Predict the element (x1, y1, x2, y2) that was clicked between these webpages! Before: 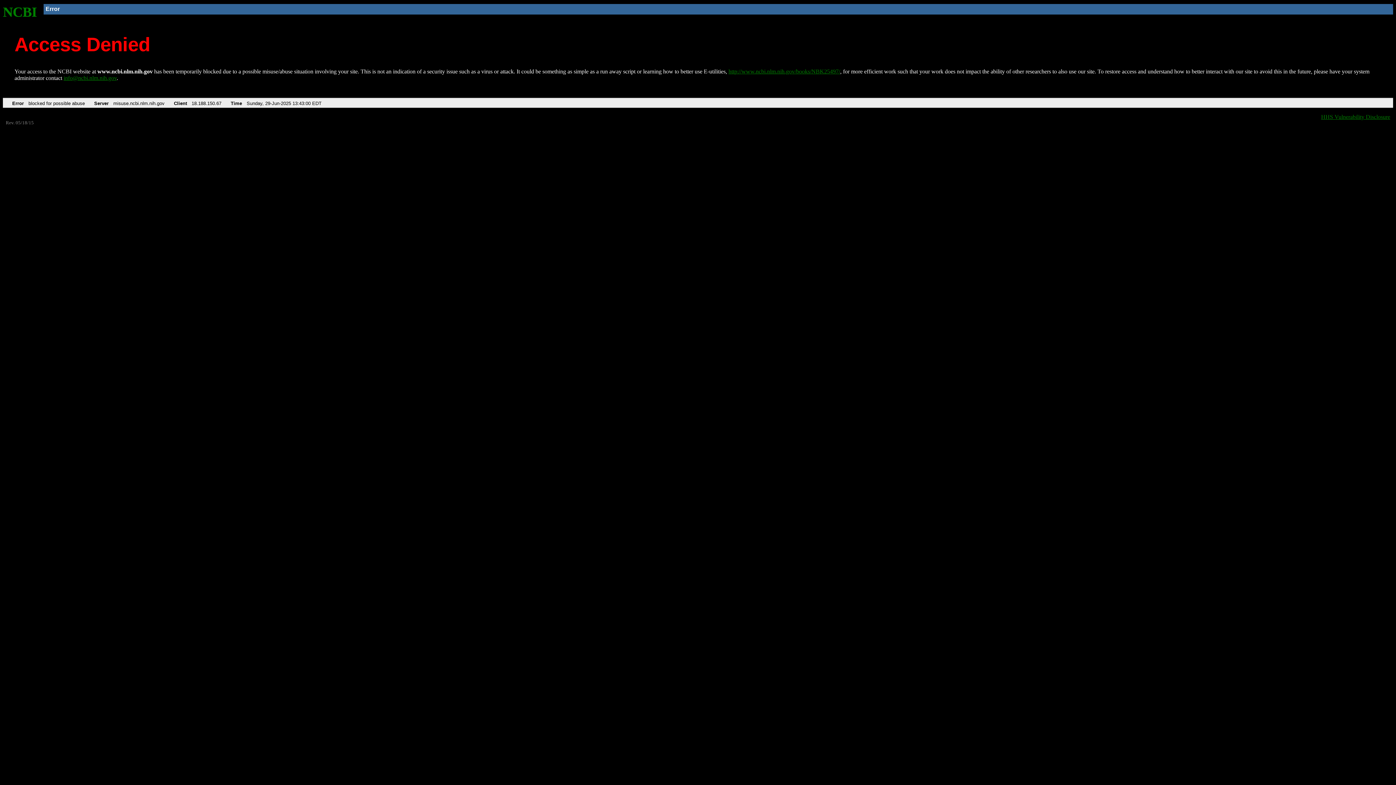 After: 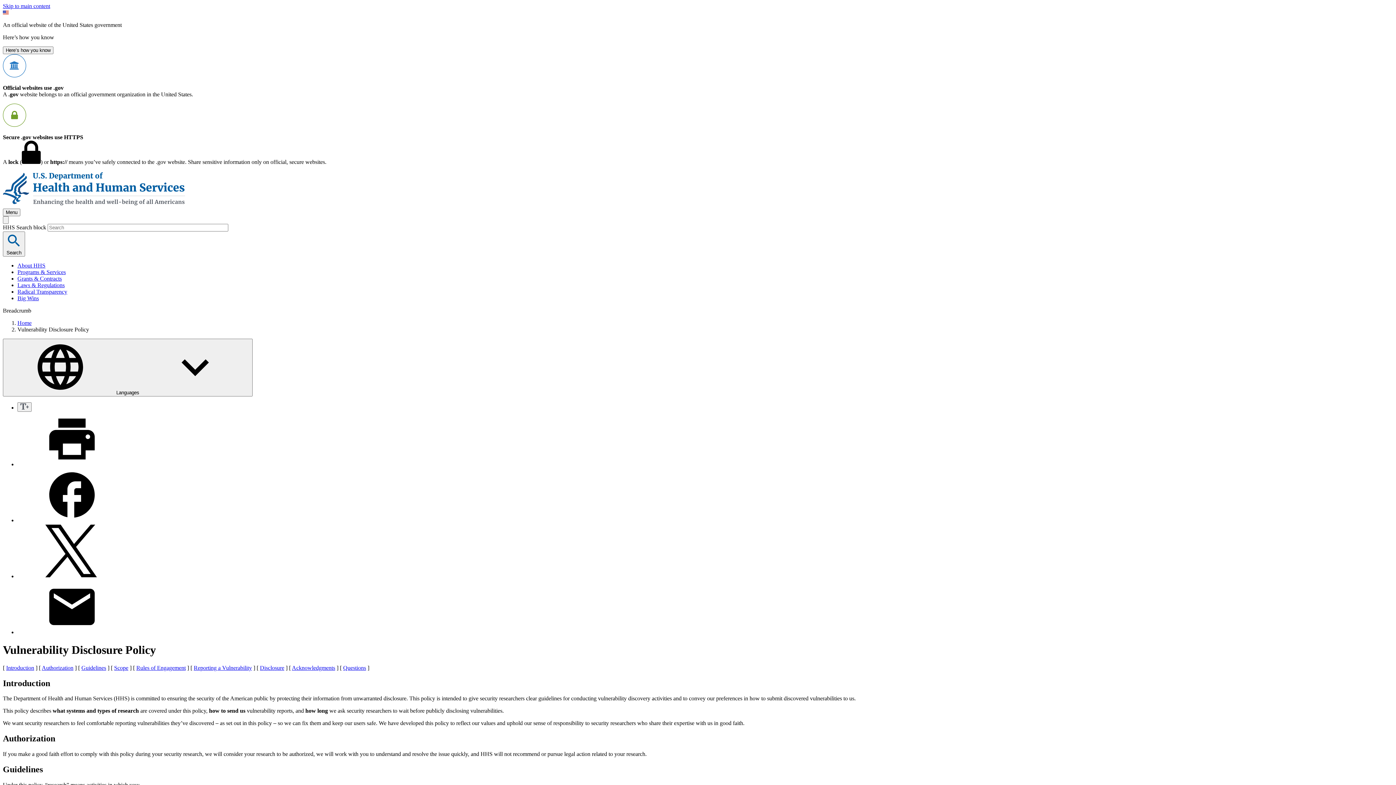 Action: bbox: (1321, 113, 1390, 119) label: HHS Vulnerability Disclosure